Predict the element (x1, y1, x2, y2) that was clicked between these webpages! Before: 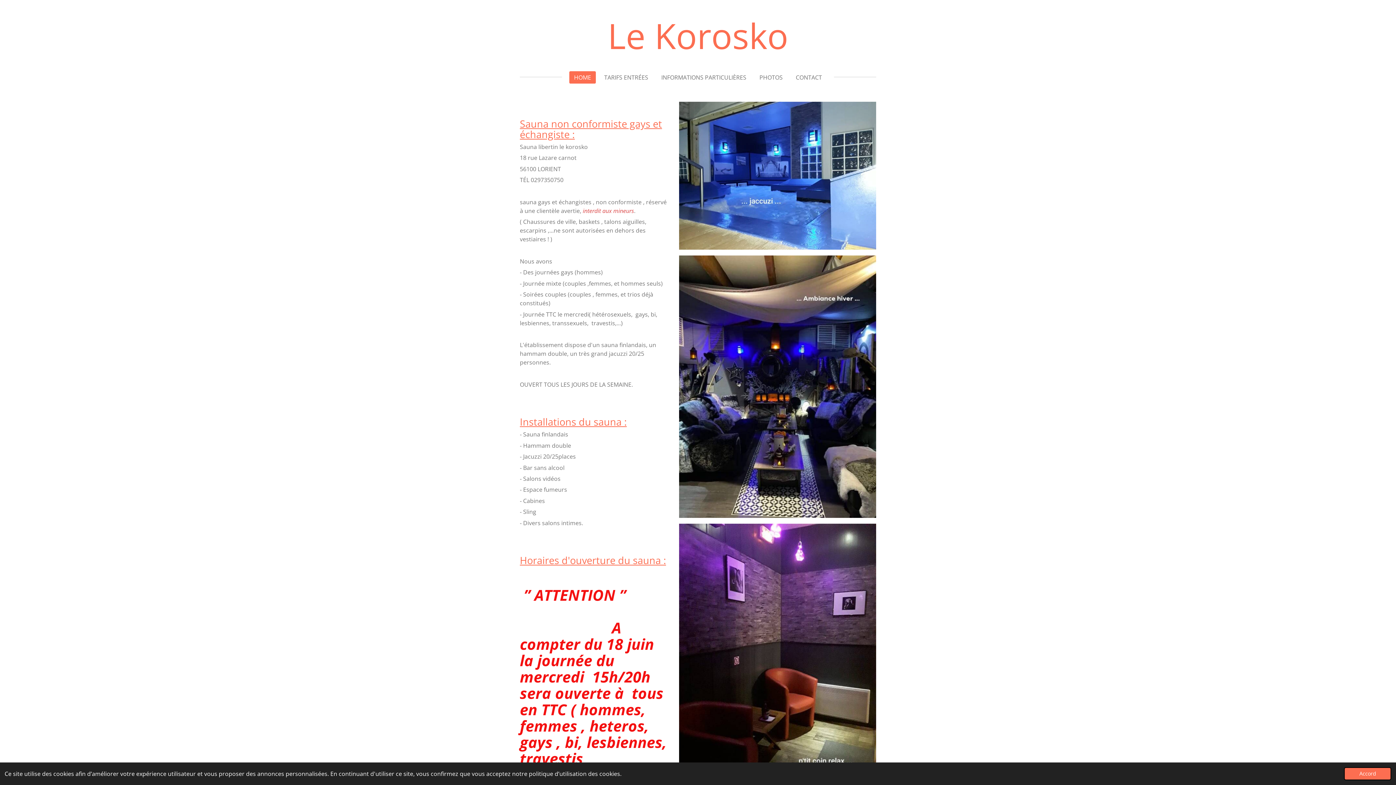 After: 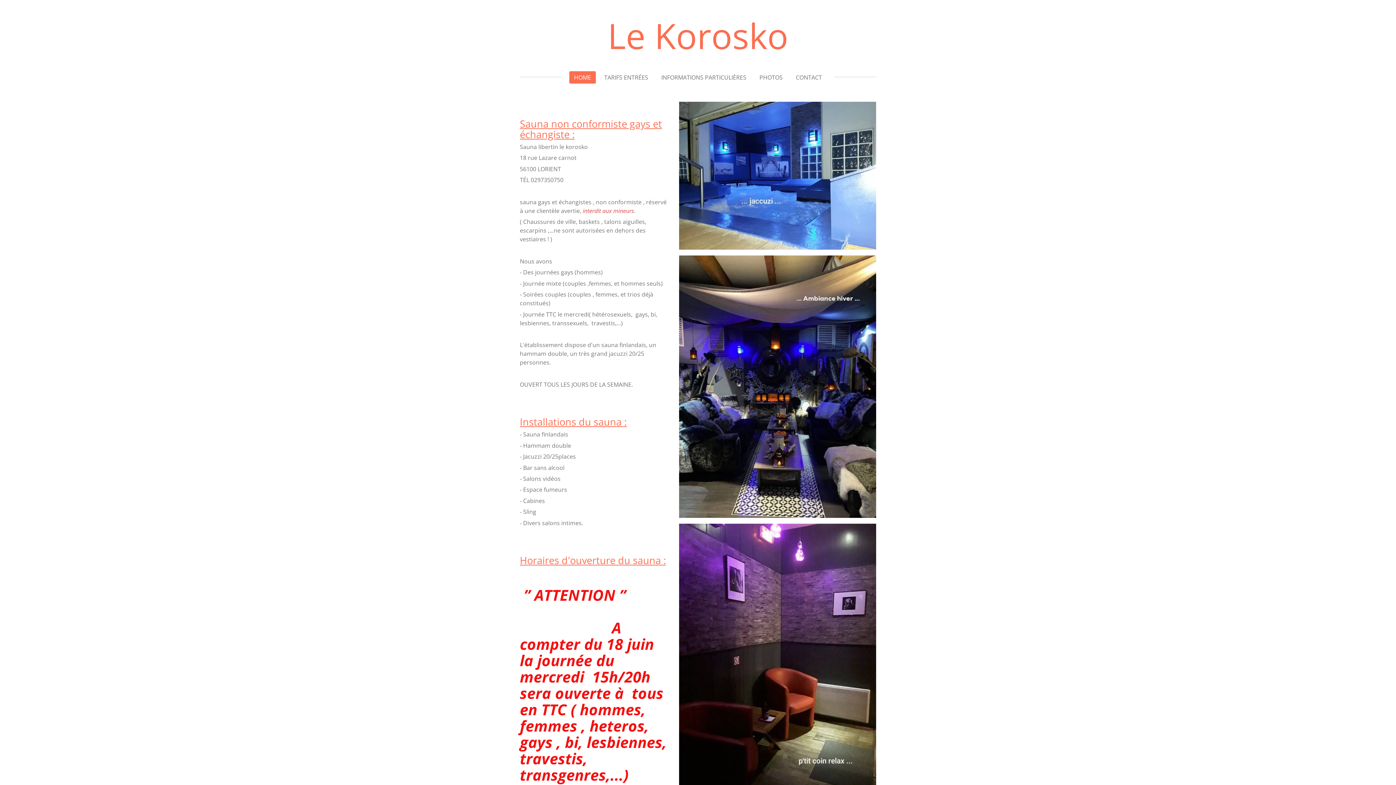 Action: label: dismiss cookie message bbox: (1344, 767, 1391, 780)